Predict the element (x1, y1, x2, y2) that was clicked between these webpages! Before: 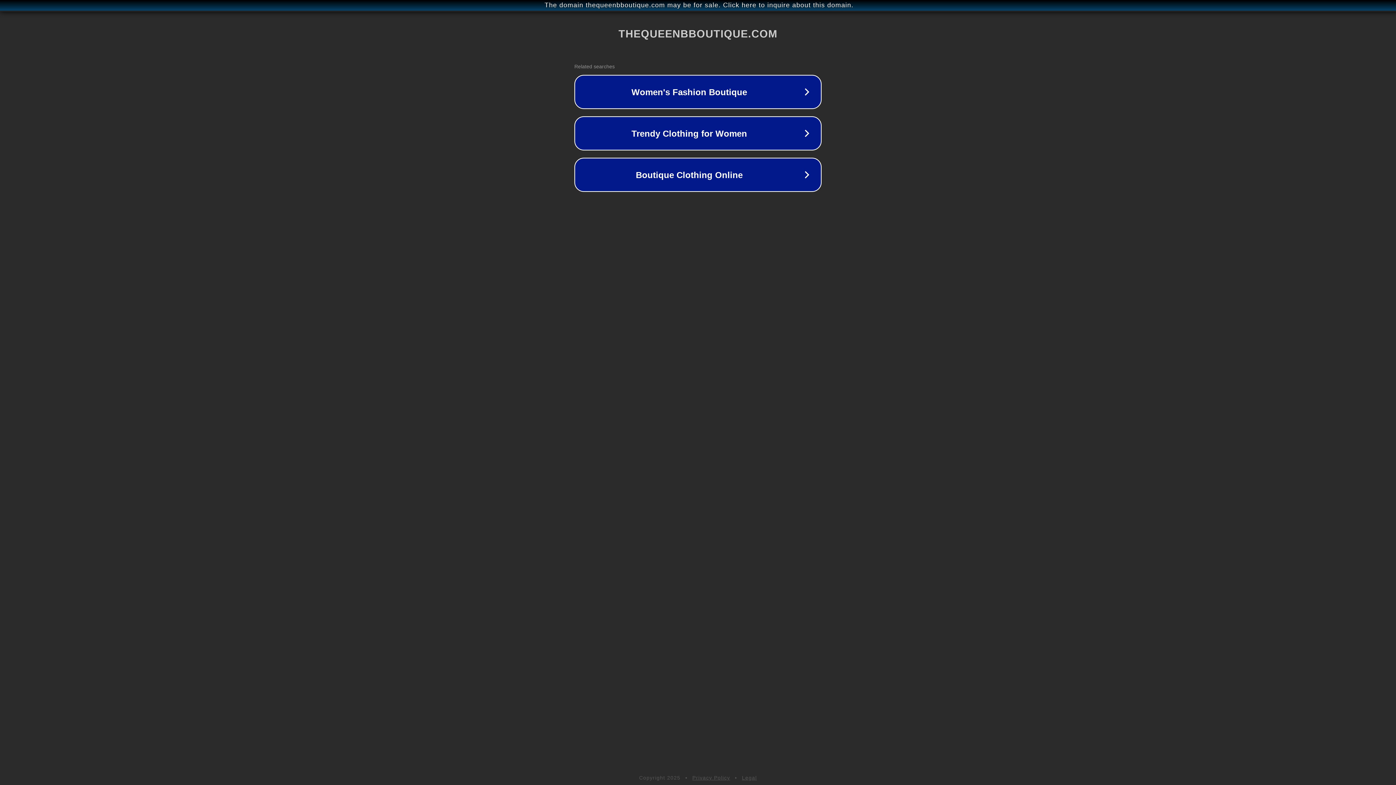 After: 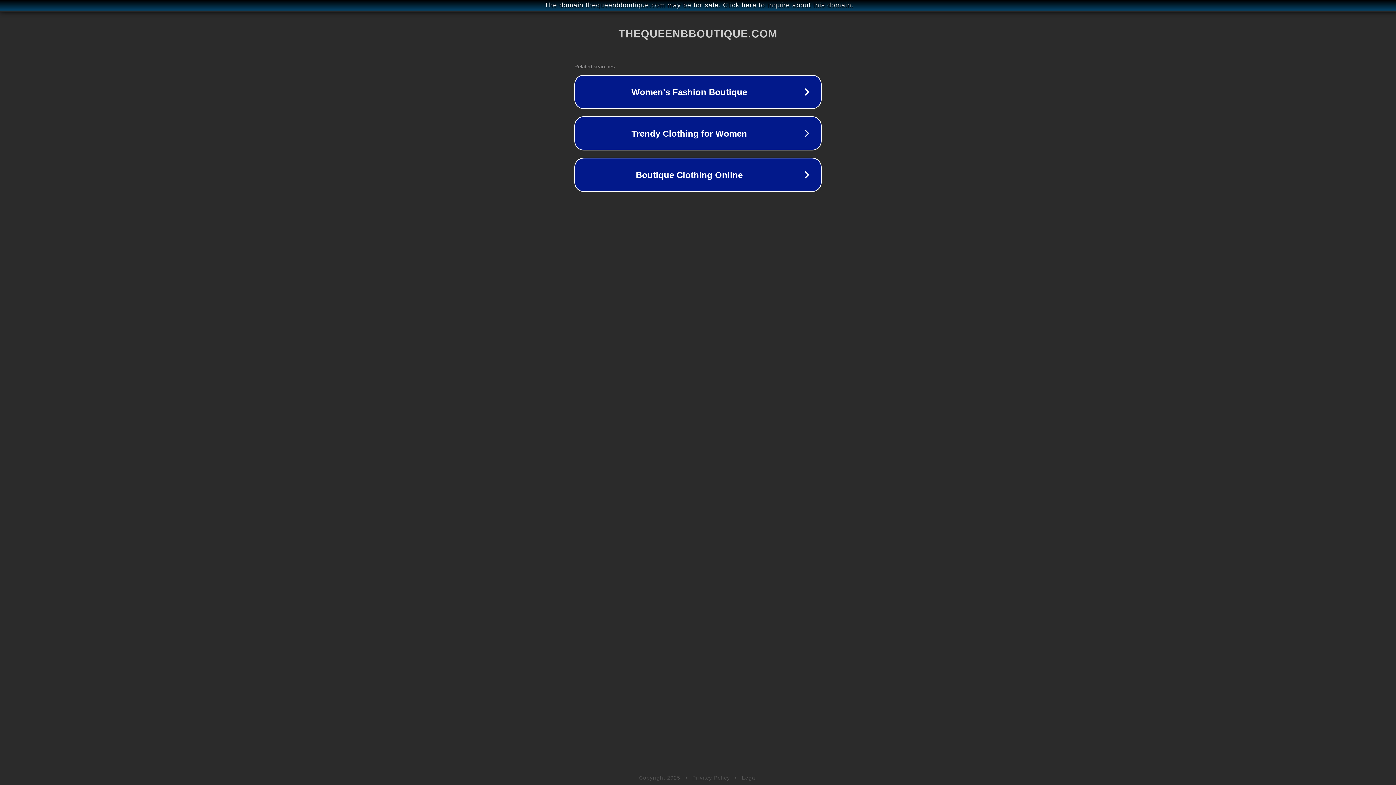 Action: bbox: (742, 775, 757, 781) label: Legal